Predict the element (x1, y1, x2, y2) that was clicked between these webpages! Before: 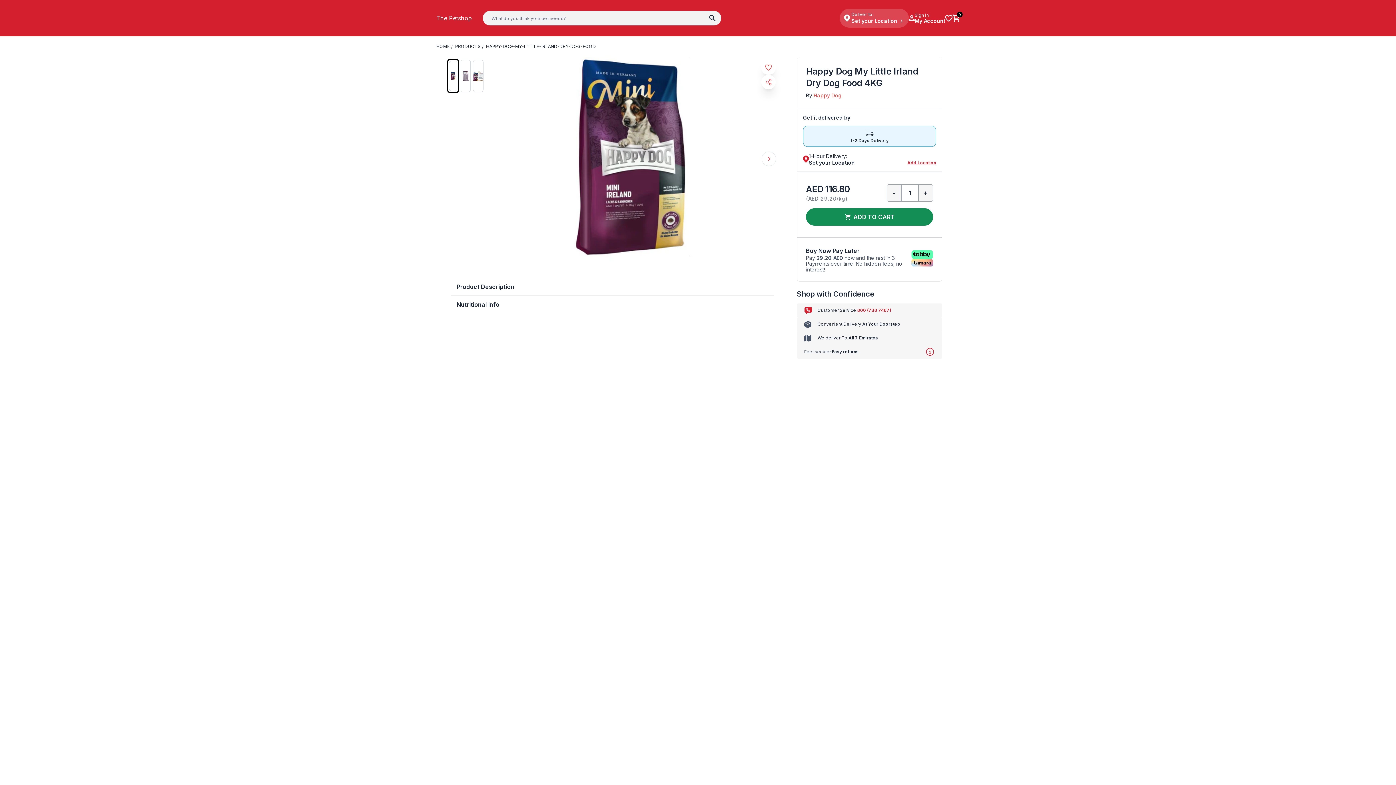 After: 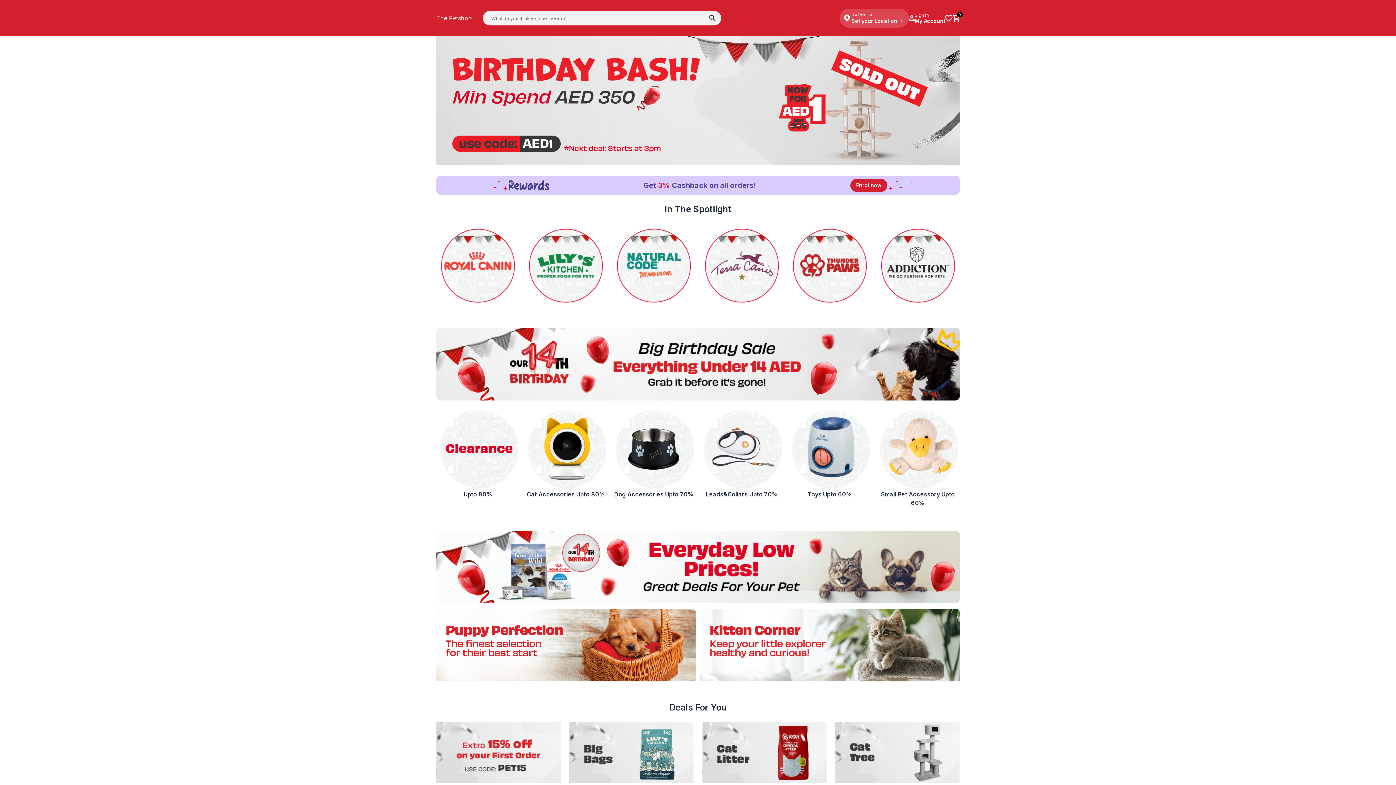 Action: bbox: (436, 15, 482, 21) label: The Petshop